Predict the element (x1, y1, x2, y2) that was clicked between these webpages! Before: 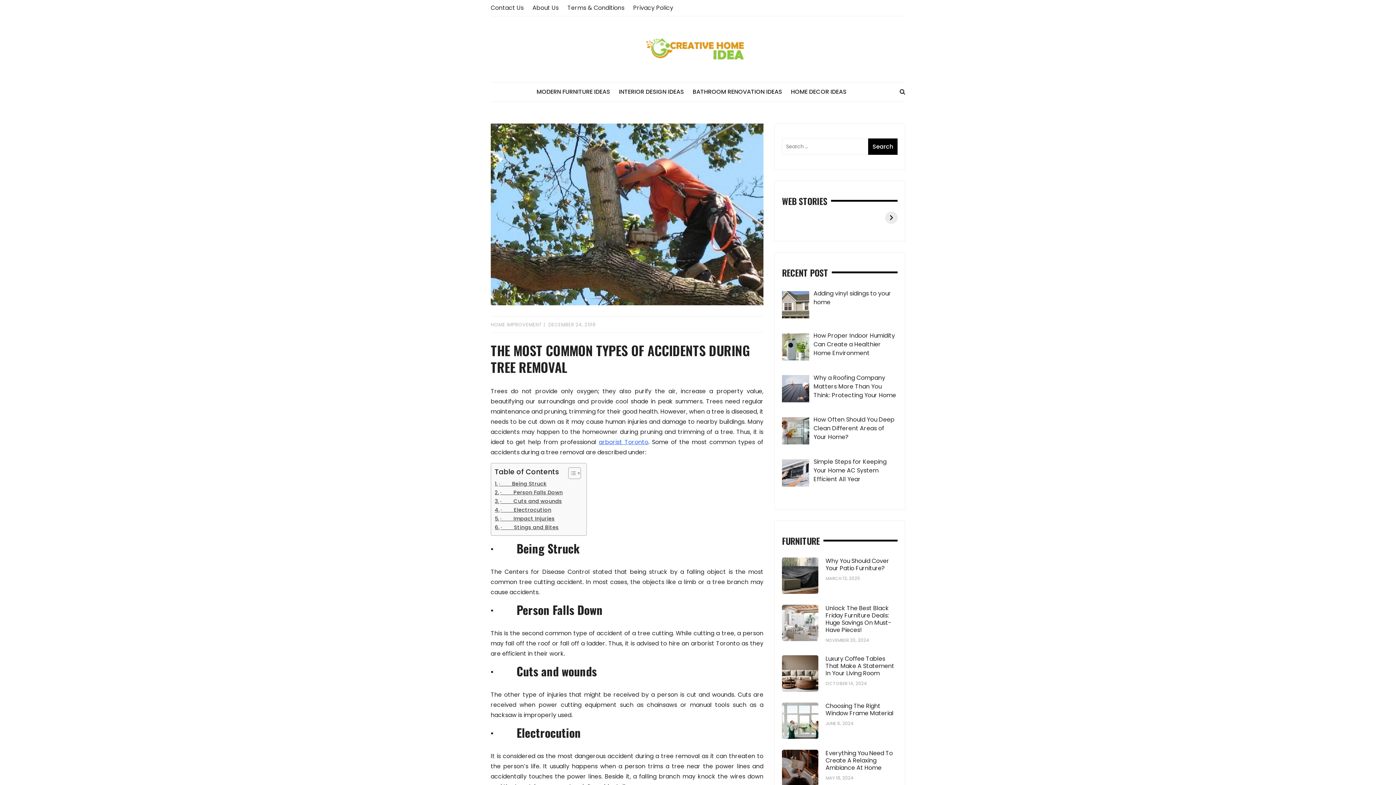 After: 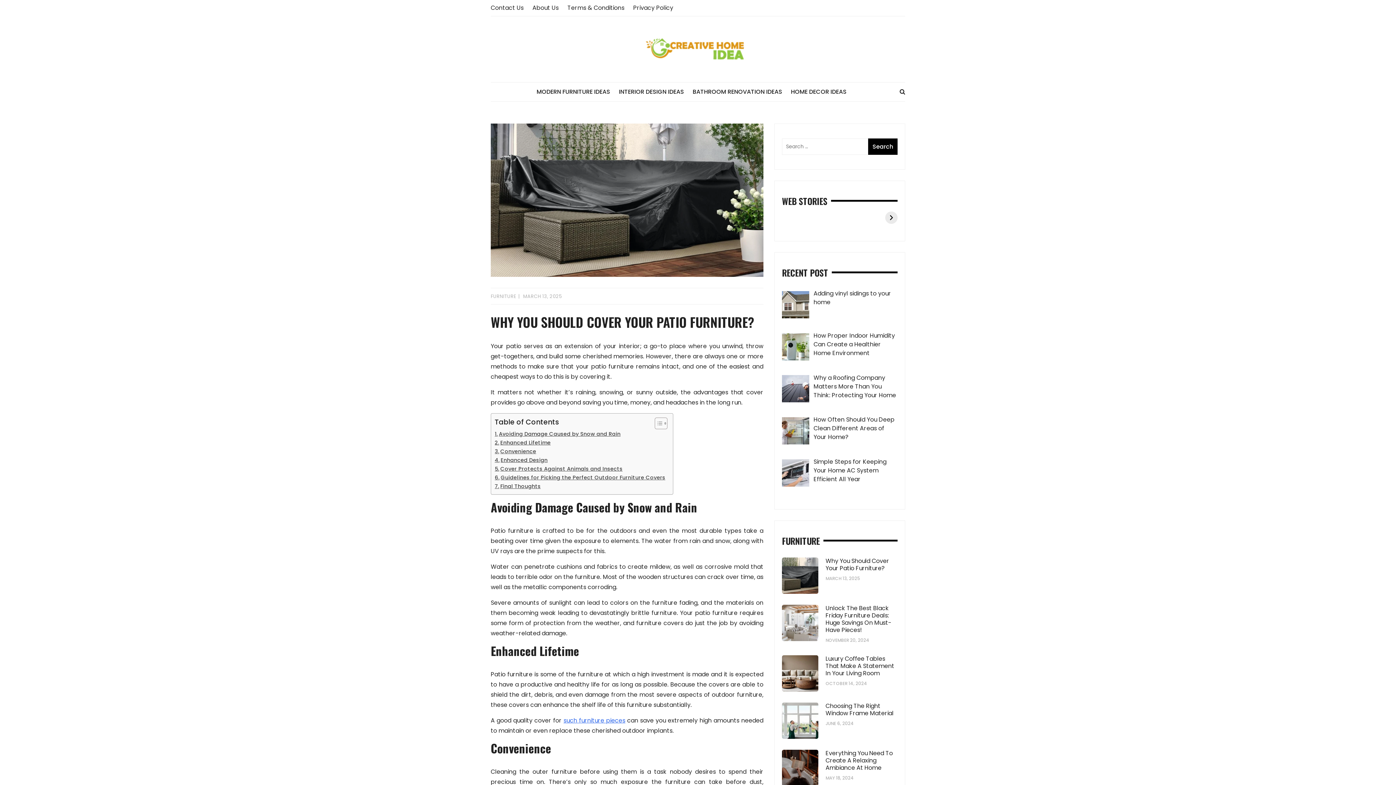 Action: label: MARCH 13, 2025 bbox: (825, 575, 860, 581)